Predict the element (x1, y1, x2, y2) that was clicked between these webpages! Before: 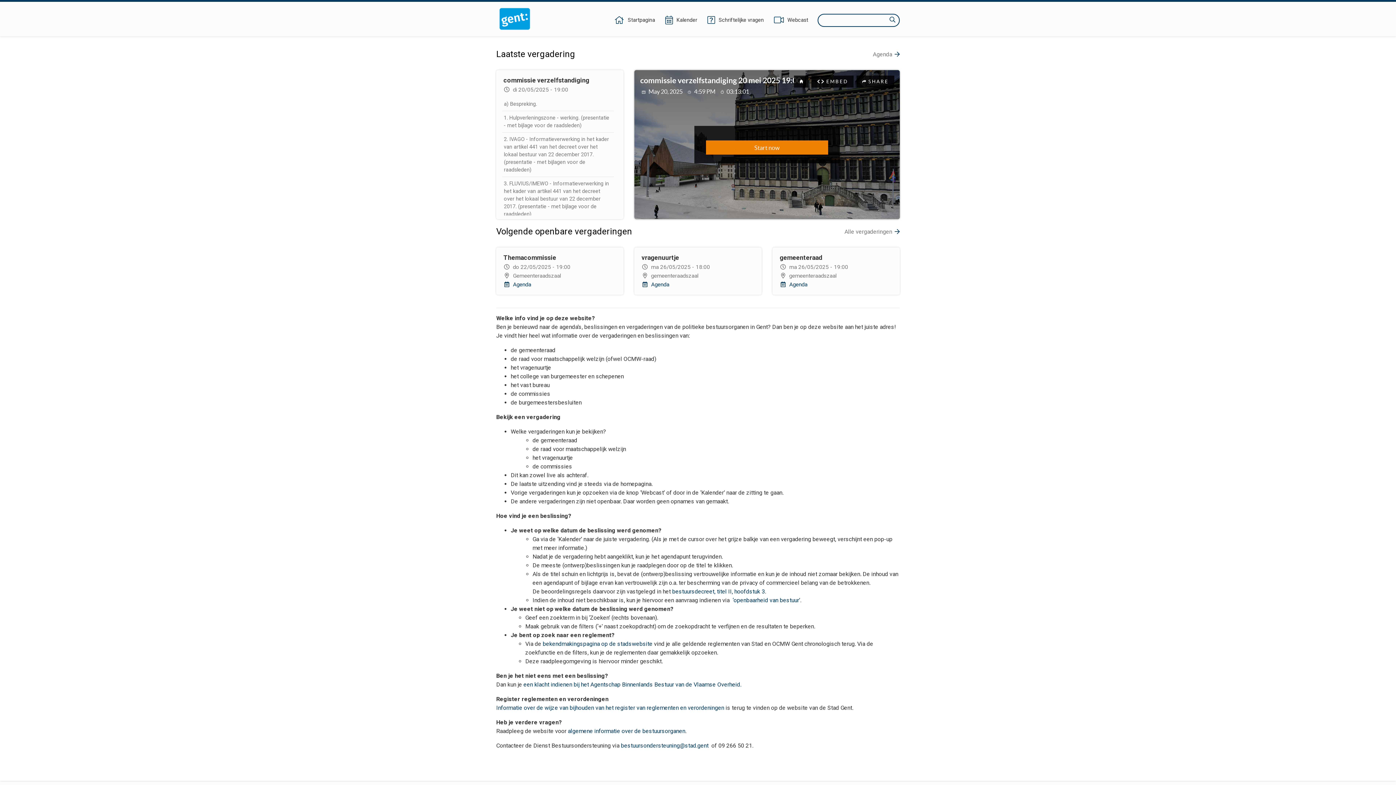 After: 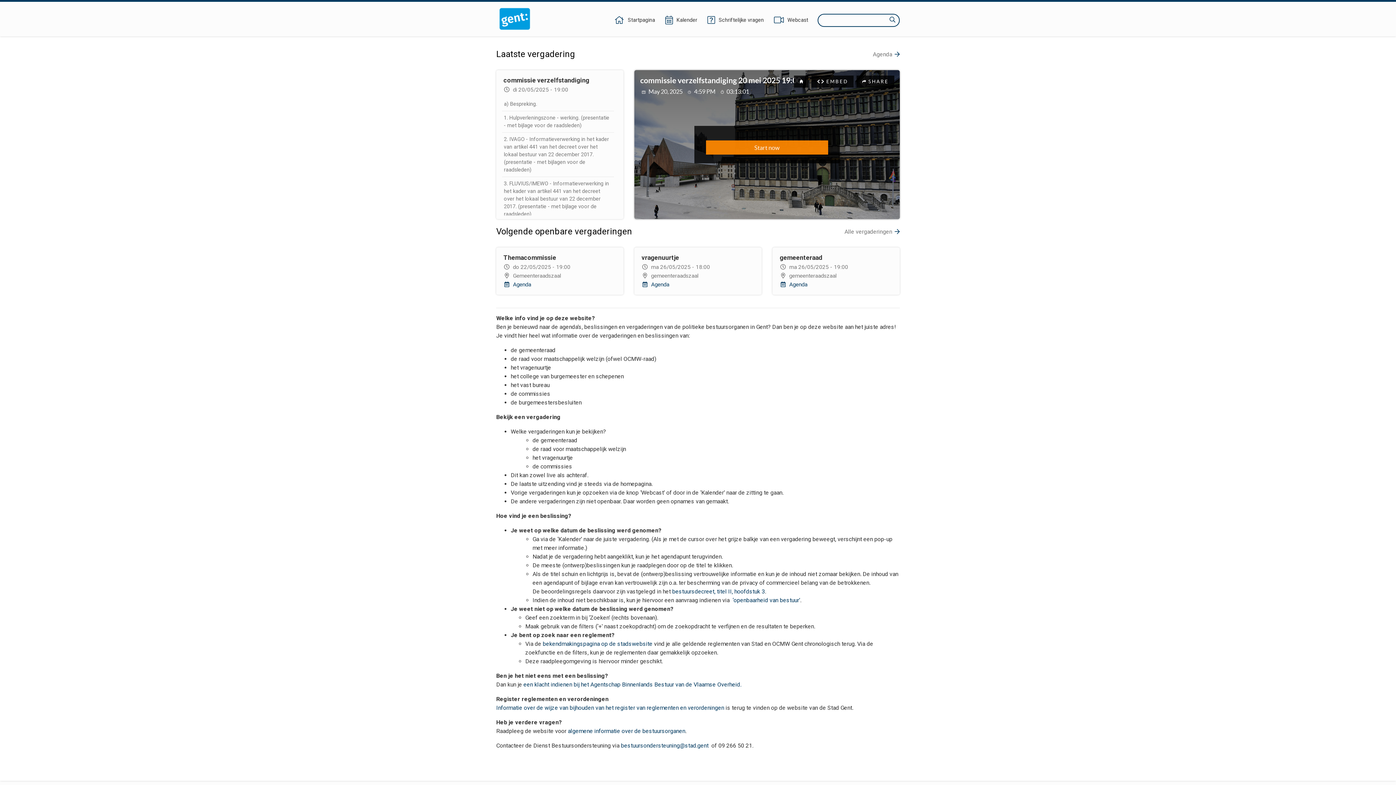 Action: bbox: (523, 681, 741, 688) label: een klacht indienen bij het Agentschap Binnenlands Bestuur van de Vlaamse Overheid.